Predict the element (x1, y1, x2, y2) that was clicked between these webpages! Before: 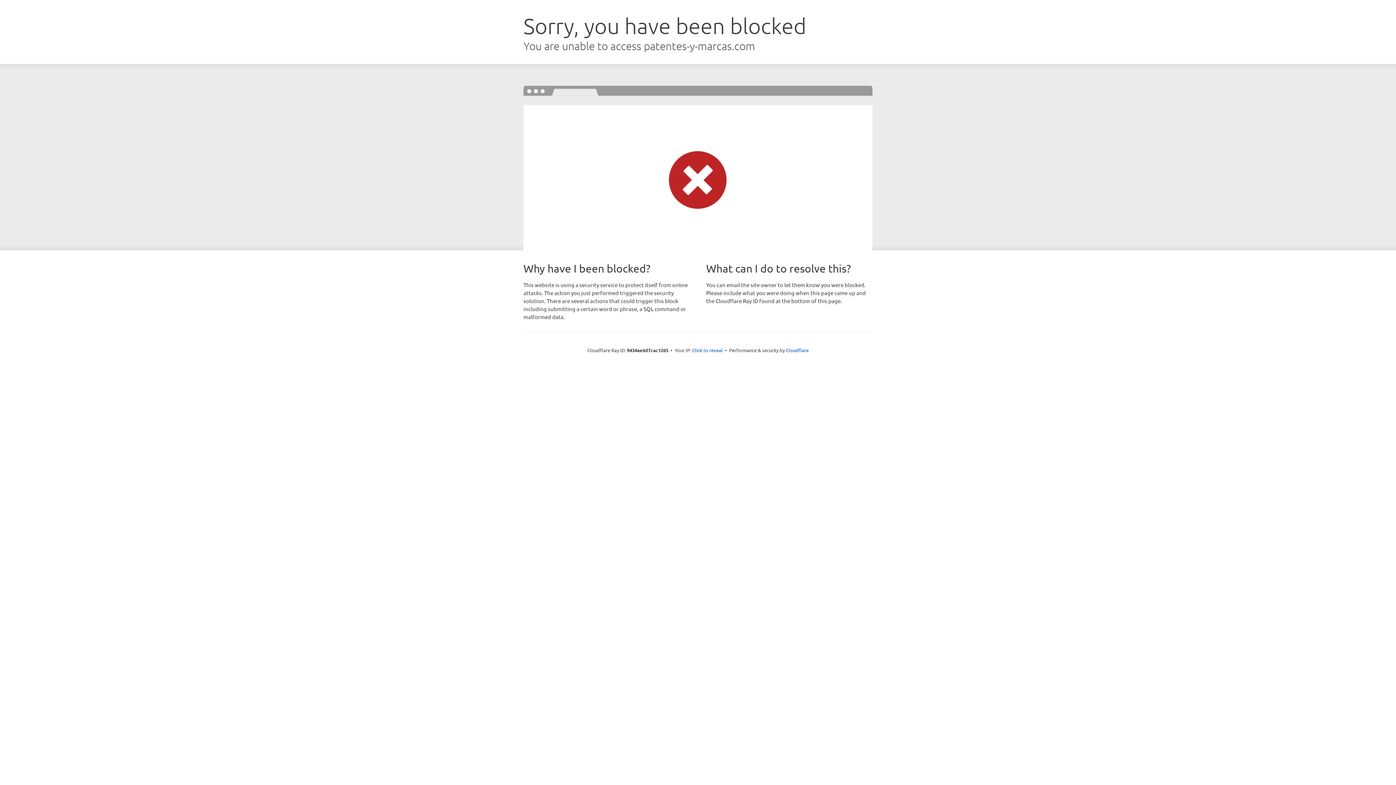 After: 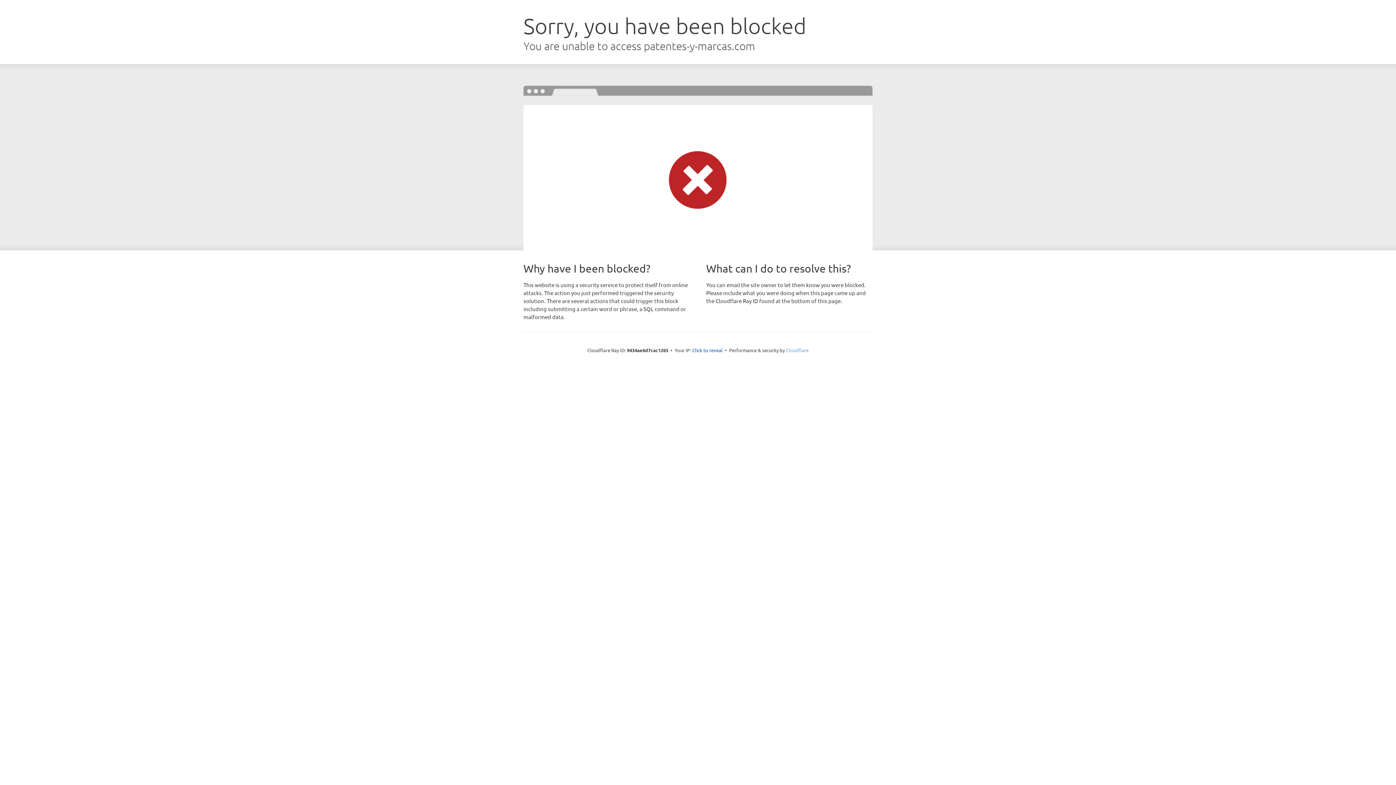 Action: label: Cloudflare bbox: (786, 347, 808, 353)